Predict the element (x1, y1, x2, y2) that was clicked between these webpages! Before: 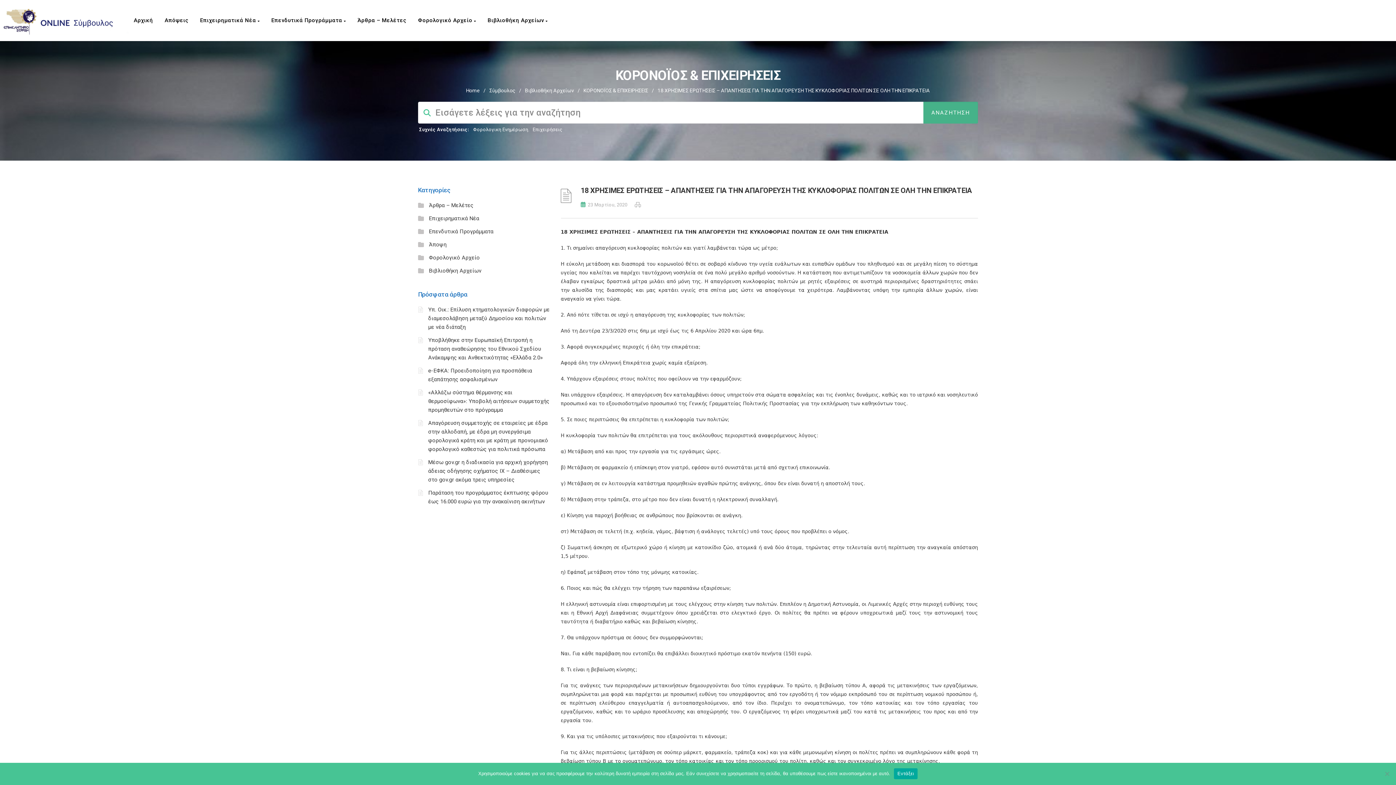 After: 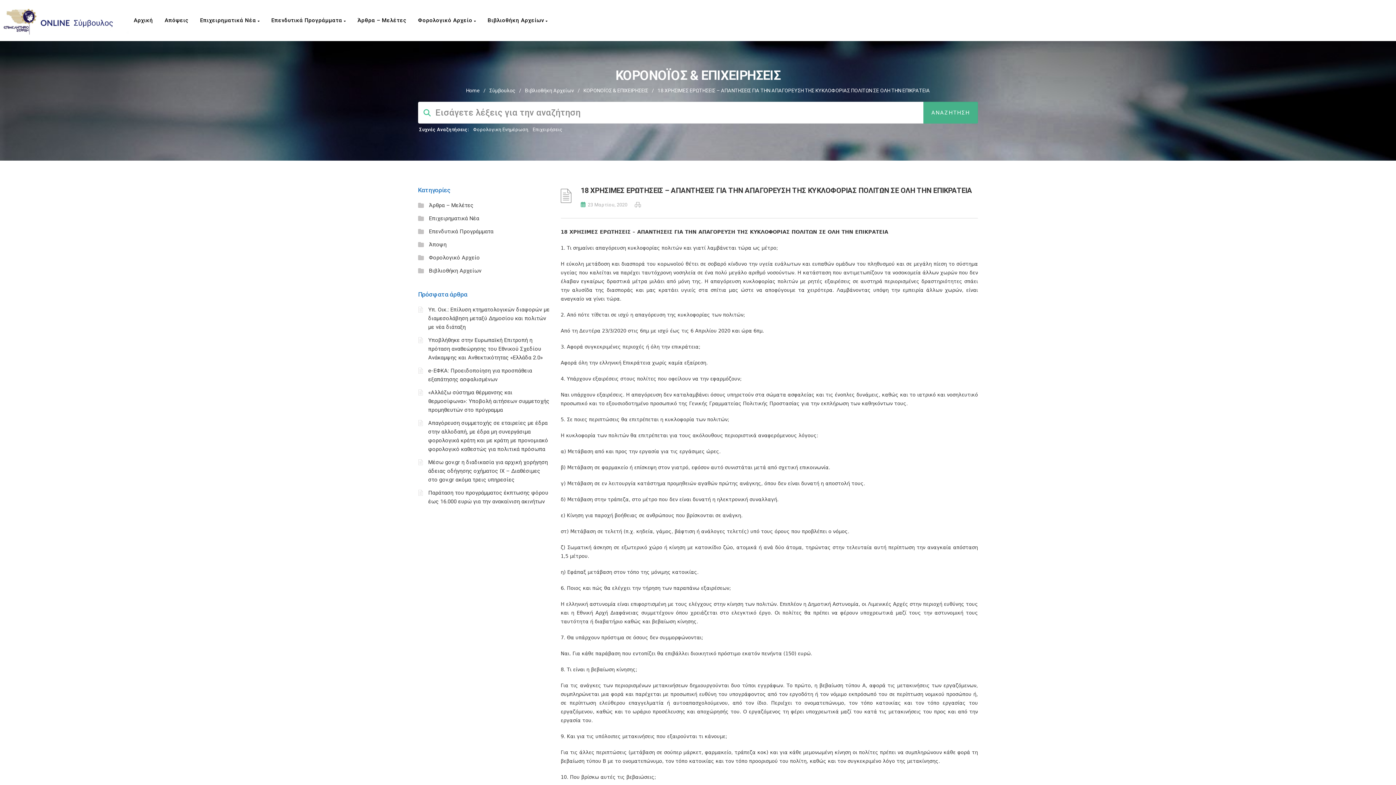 Action: bbox: (894, 768, 917, 779) label: Εντάξει